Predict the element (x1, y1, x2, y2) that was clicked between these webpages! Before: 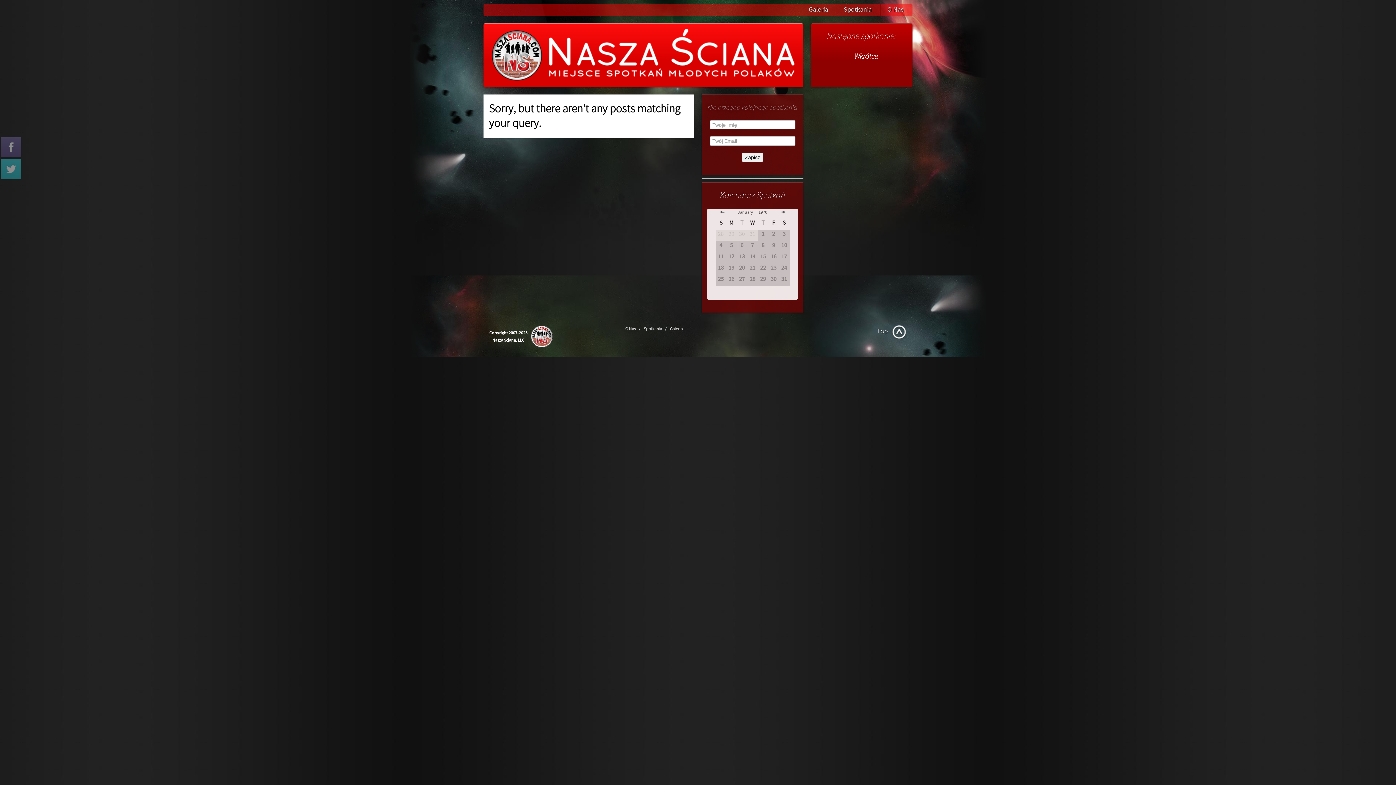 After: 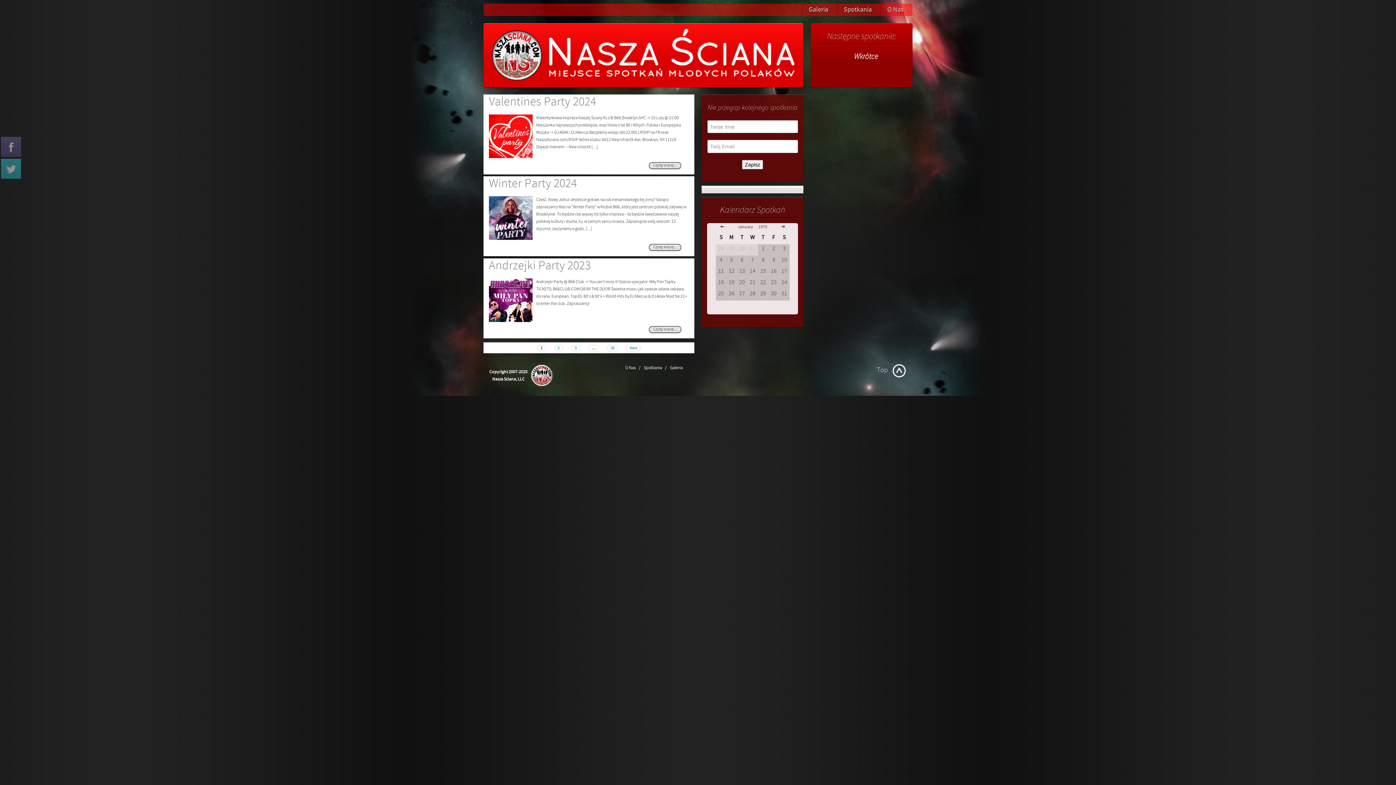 Action: label: Spotkania bbox: (644, 325, 662, 332)